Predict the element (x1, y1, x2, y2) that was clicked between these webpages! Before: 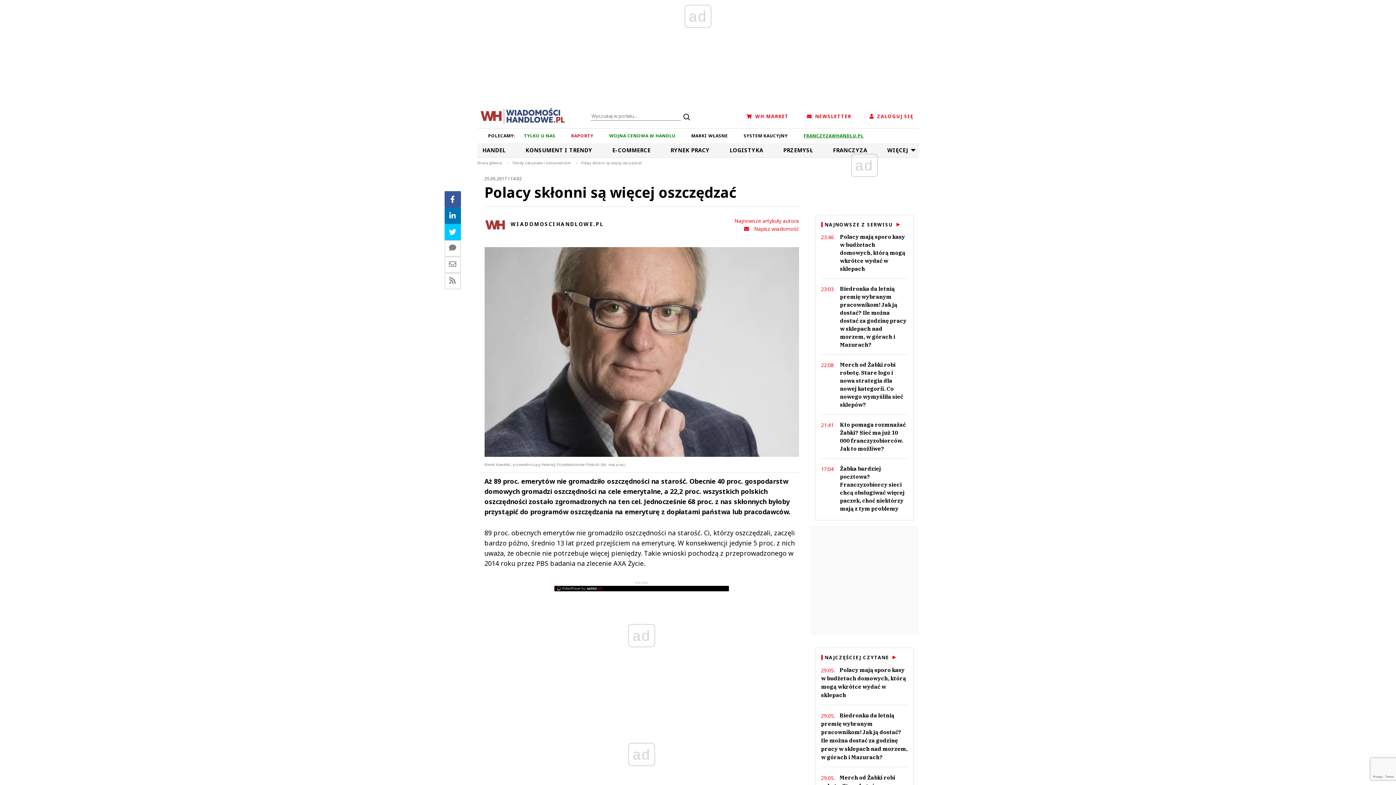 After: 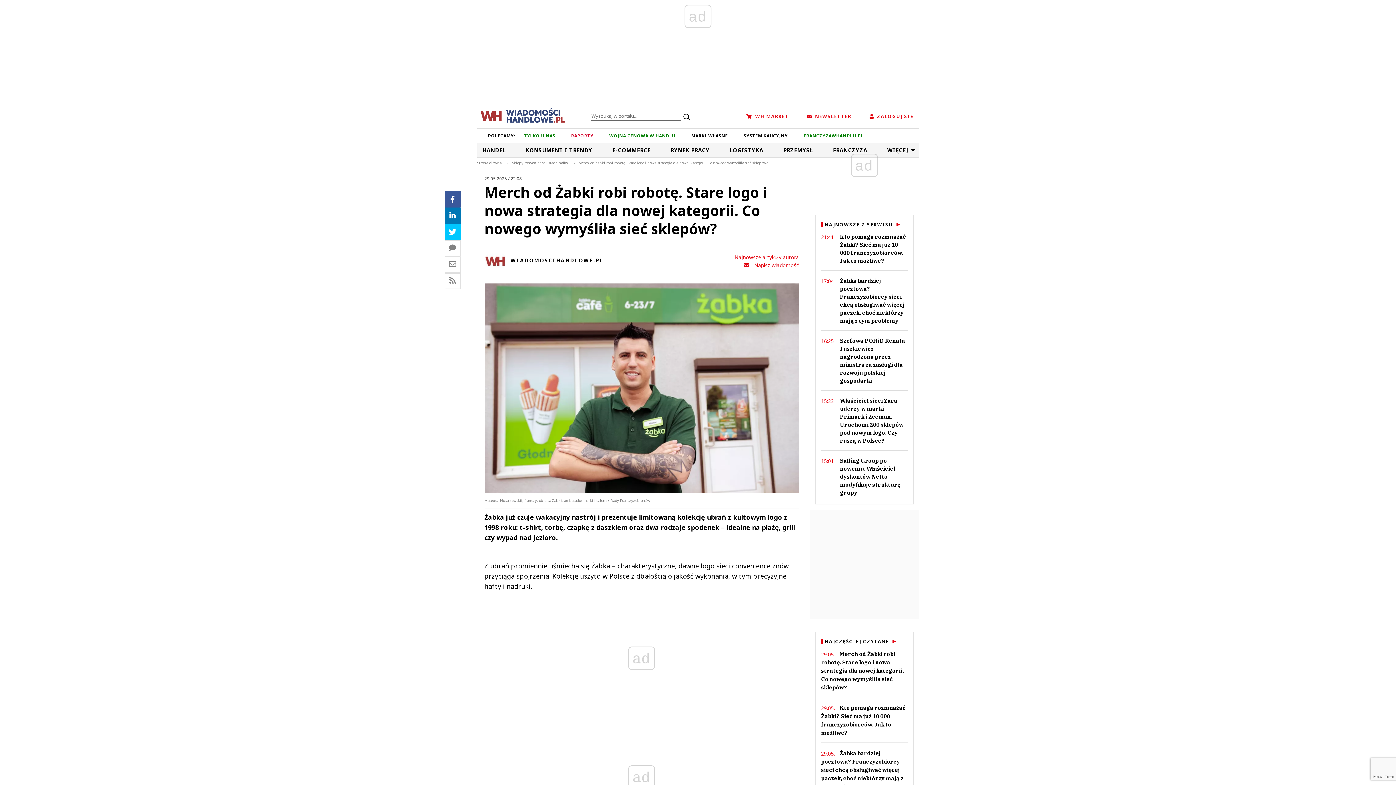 Action: label: 22:08
Merch od Żabki robi robotę. Stare logo i nowa strategia dla nowej kategorii. Co nowego wymyśliła sieć sklepów? bbox: (821, 361, 907, 409)